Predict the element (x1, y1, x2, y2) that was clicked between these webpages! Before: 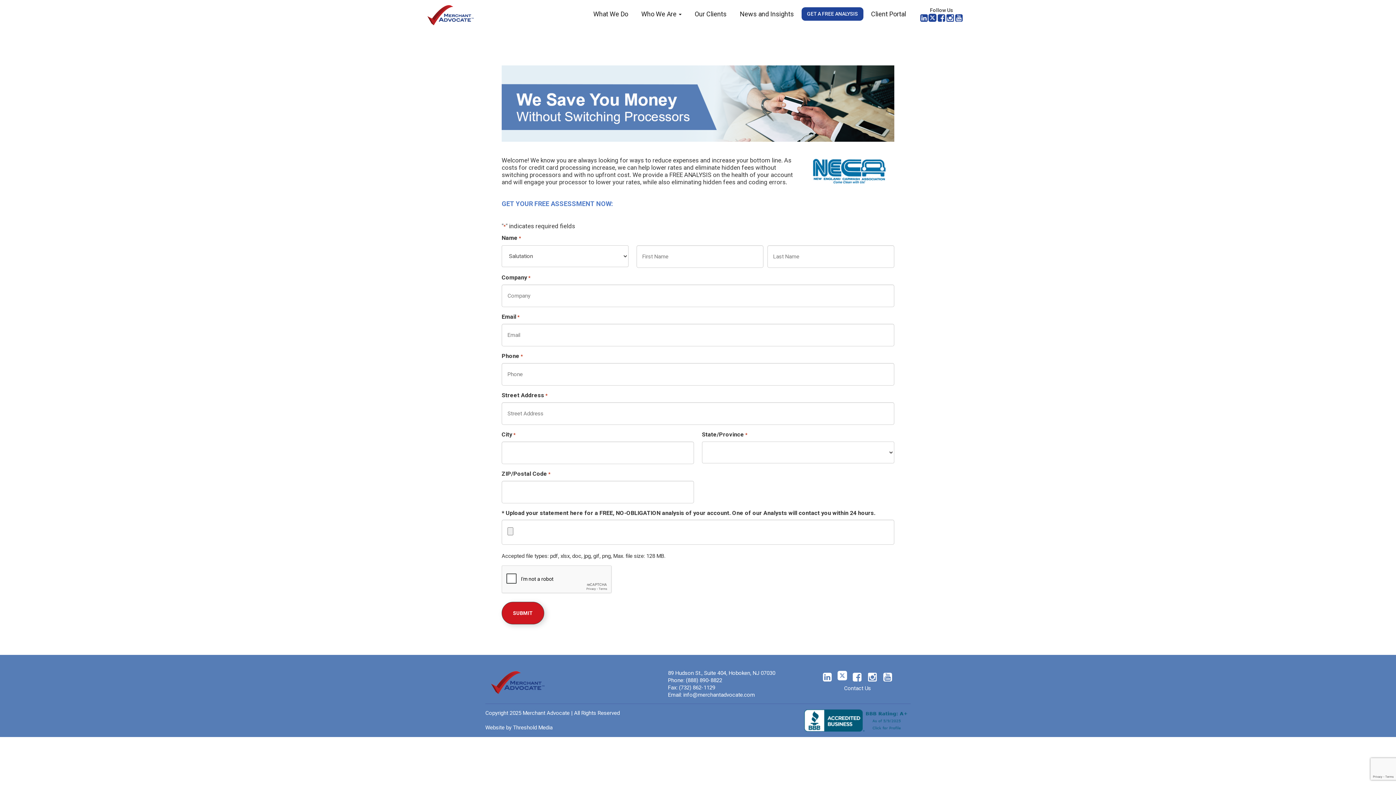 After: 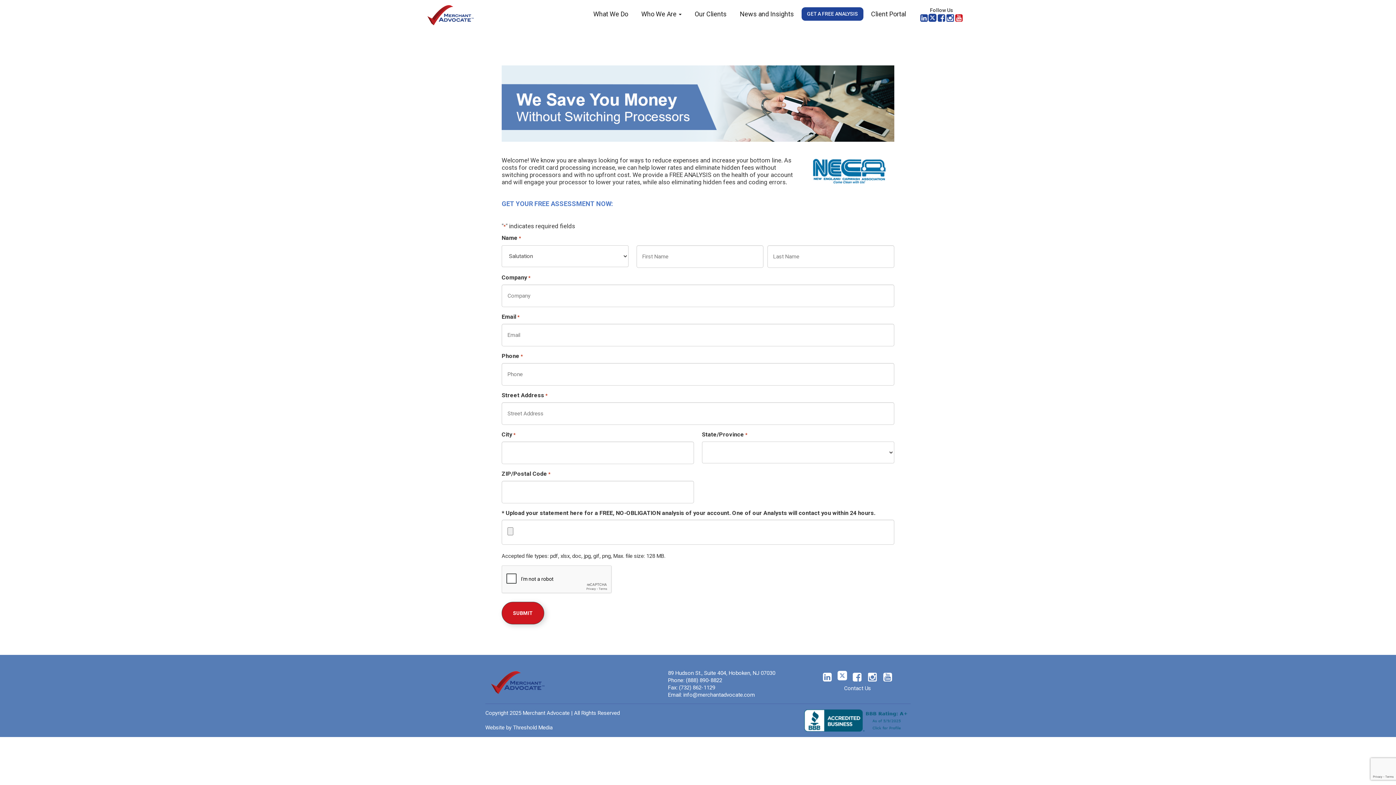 Action: bbox: (954, 13, 963, 22)